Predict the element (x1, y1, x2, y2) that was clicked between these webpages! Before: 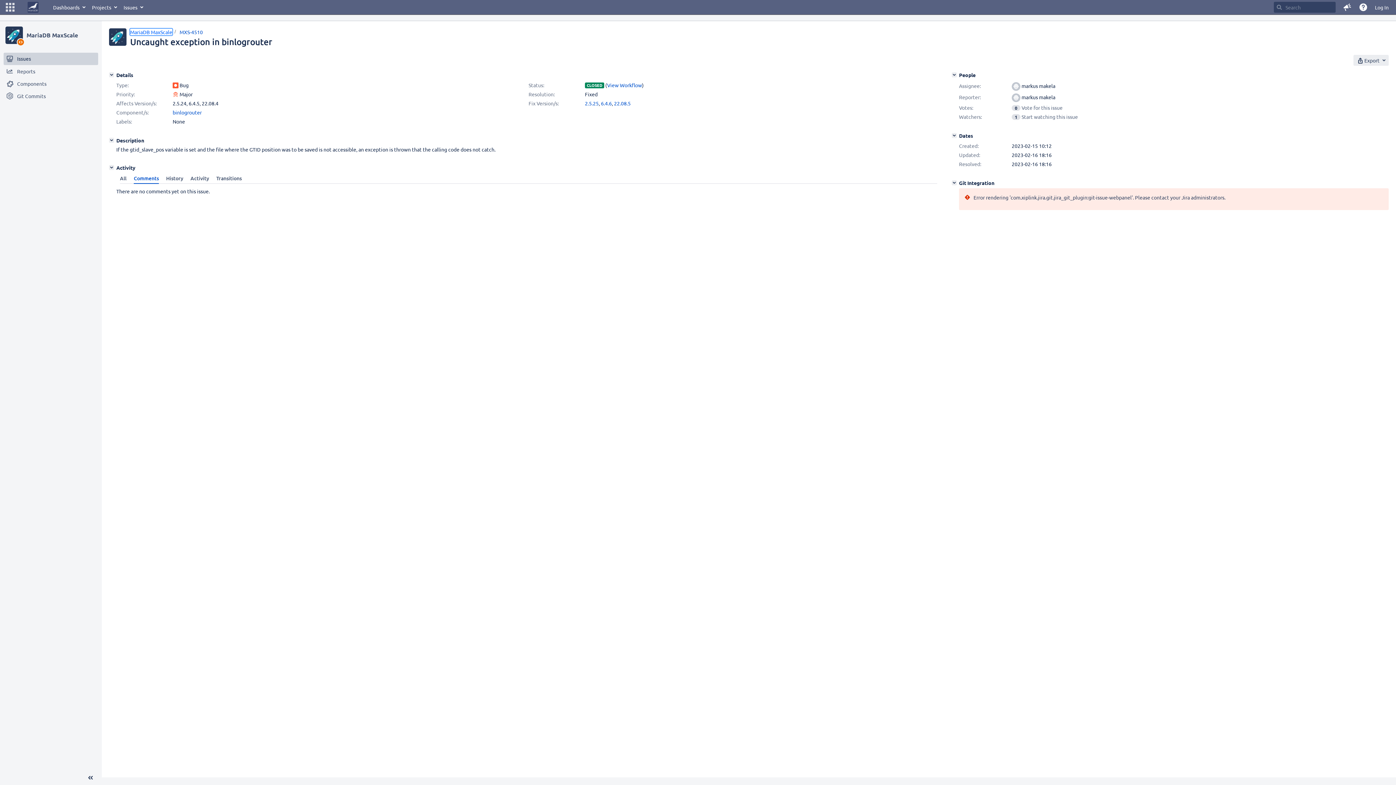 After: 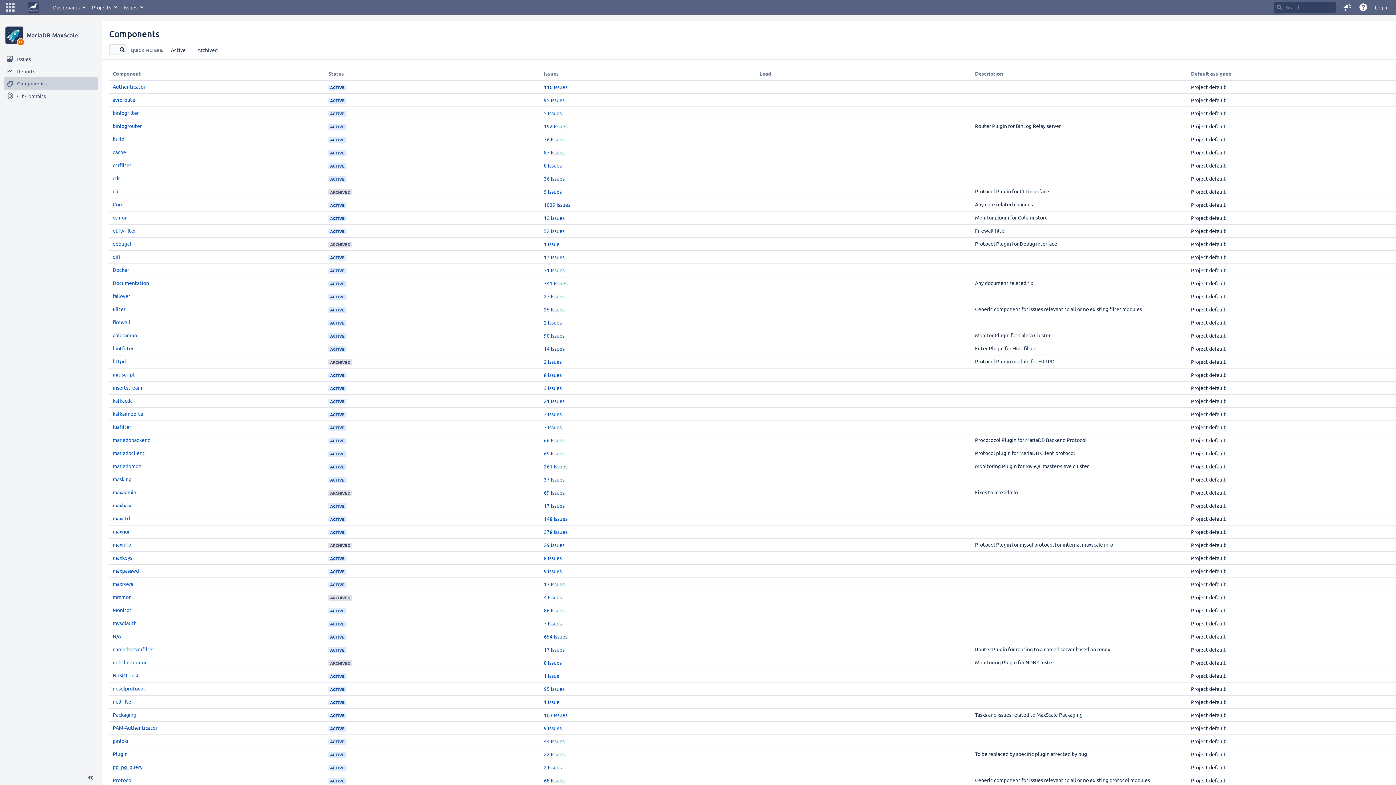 Action: bbox: (3, 77, 98, 89) label: Components